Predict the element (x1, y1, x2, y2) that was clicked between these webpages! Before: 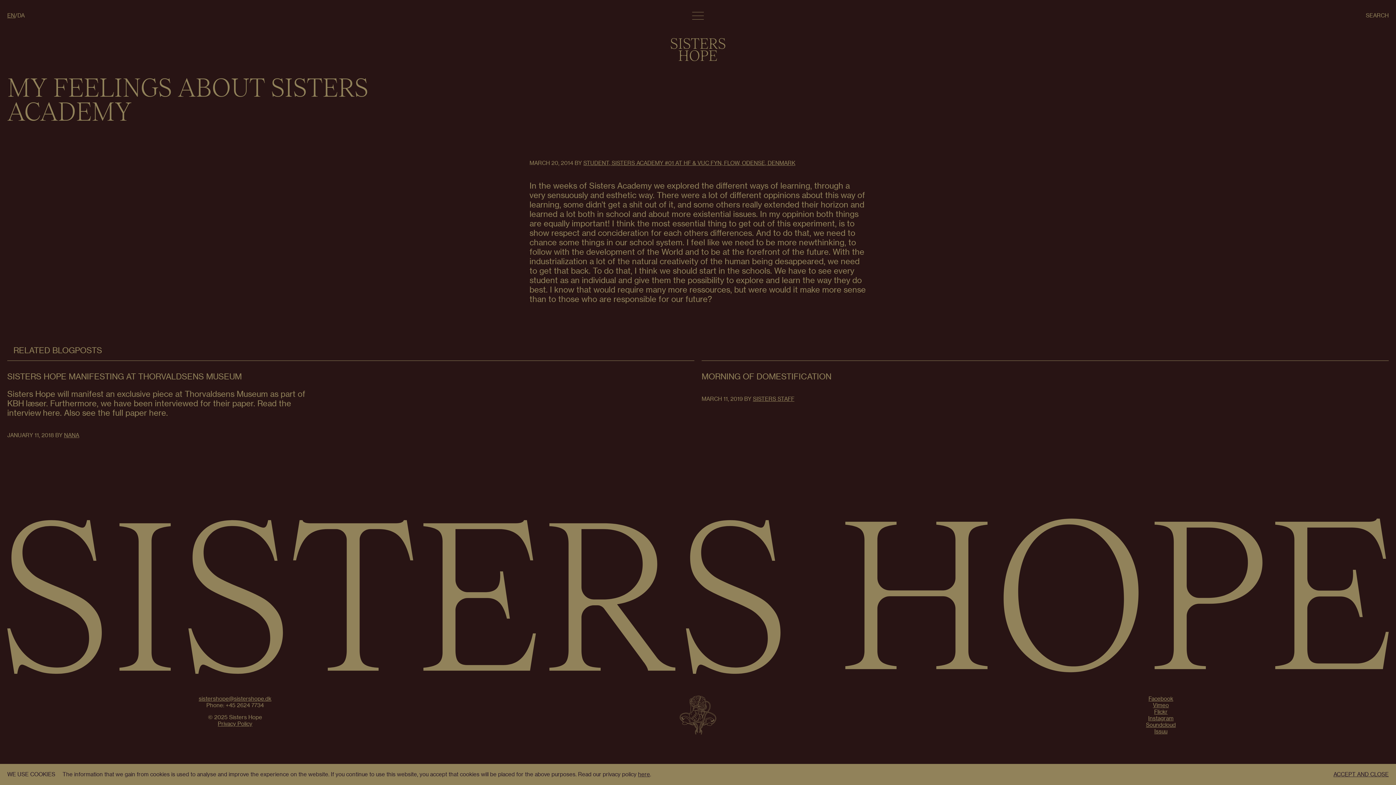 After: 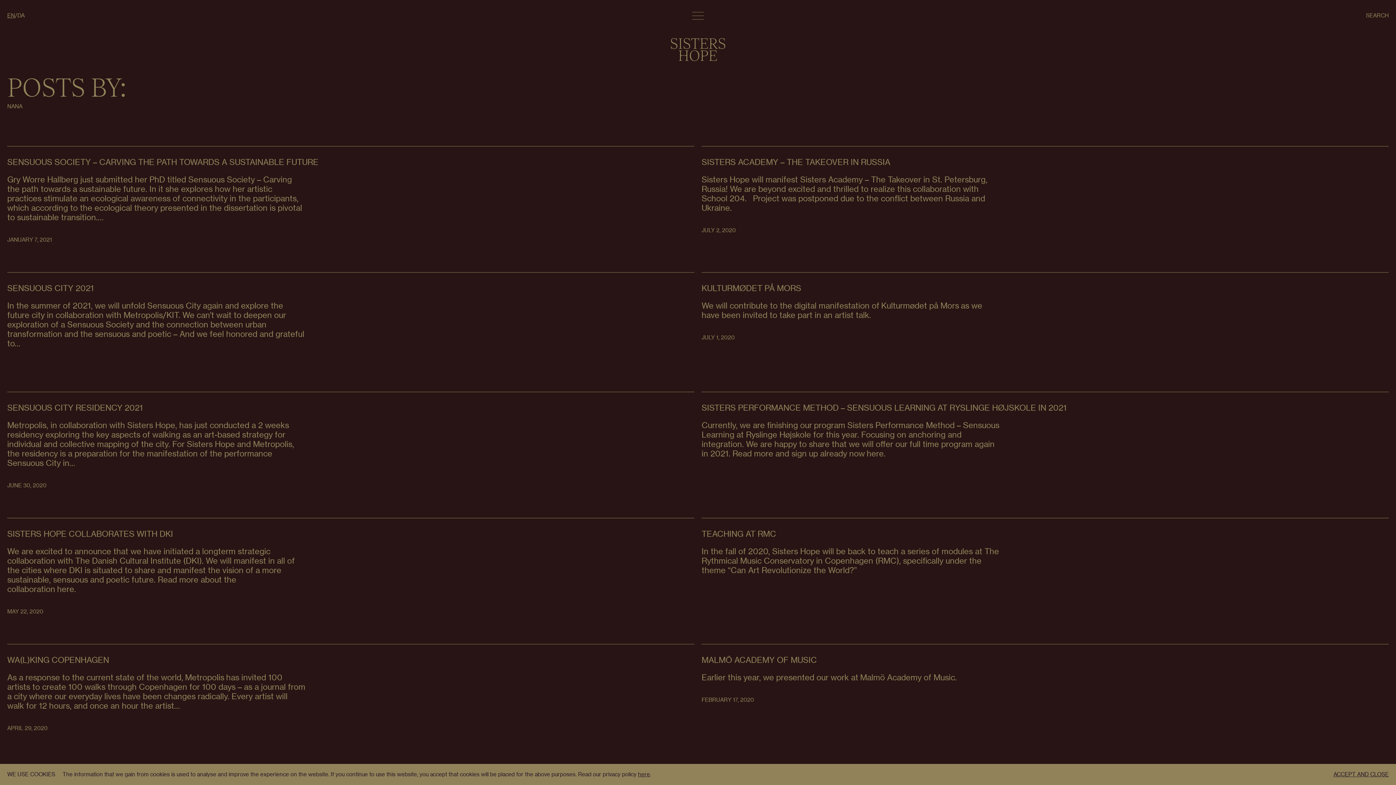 Action: label: NANA bbox: (64, 432, 79, 438)